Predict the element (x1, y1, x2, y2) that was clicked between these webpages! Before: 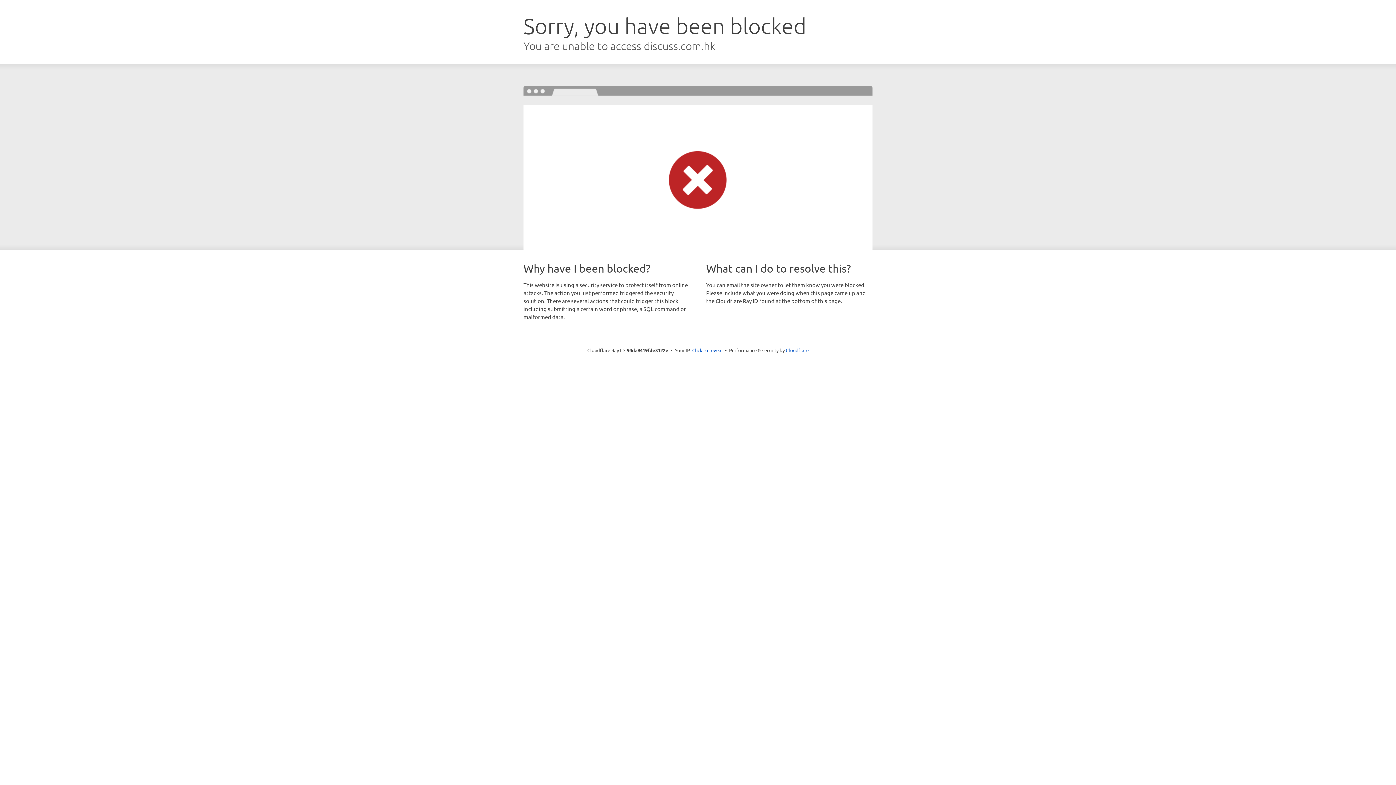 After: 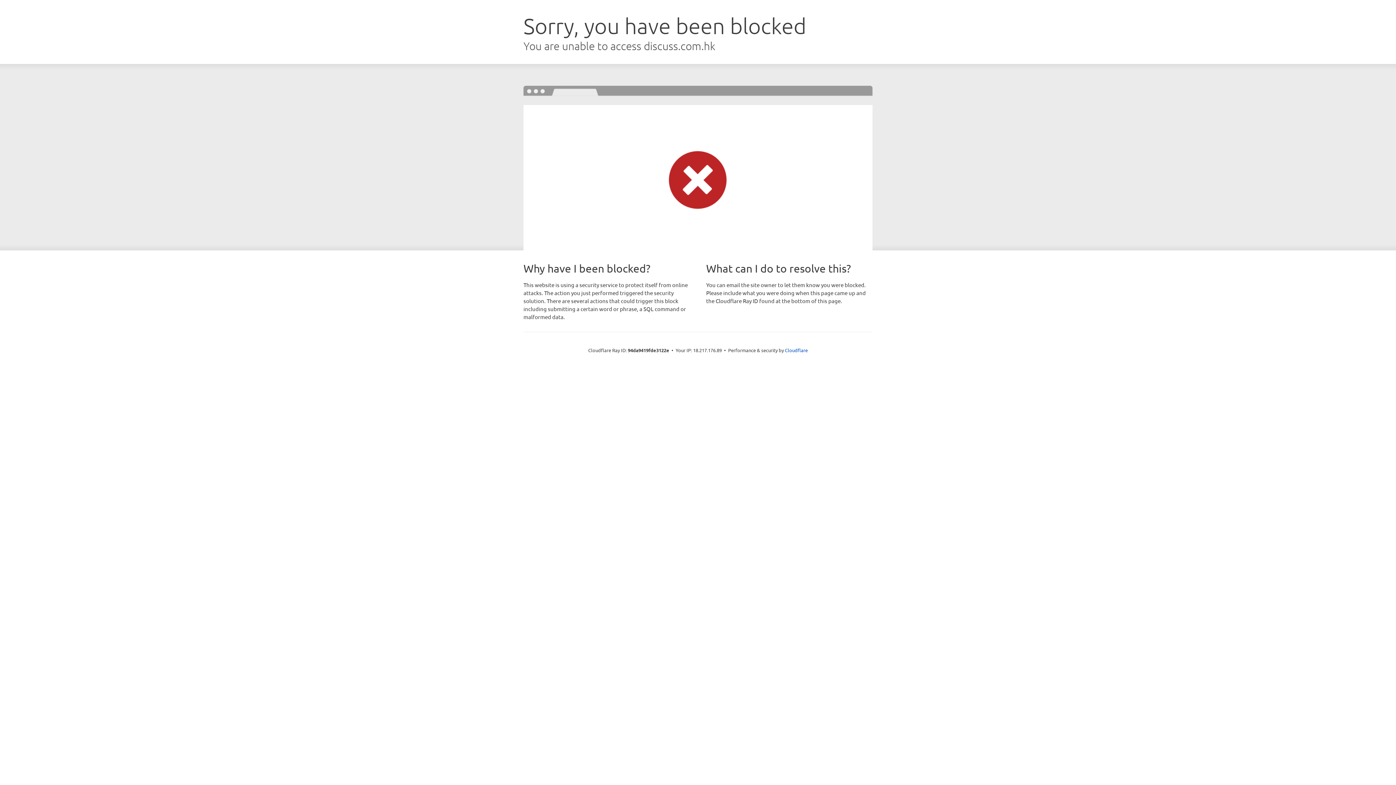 Action: bbox: (692, 346, 722, 353) label: Click to reveal